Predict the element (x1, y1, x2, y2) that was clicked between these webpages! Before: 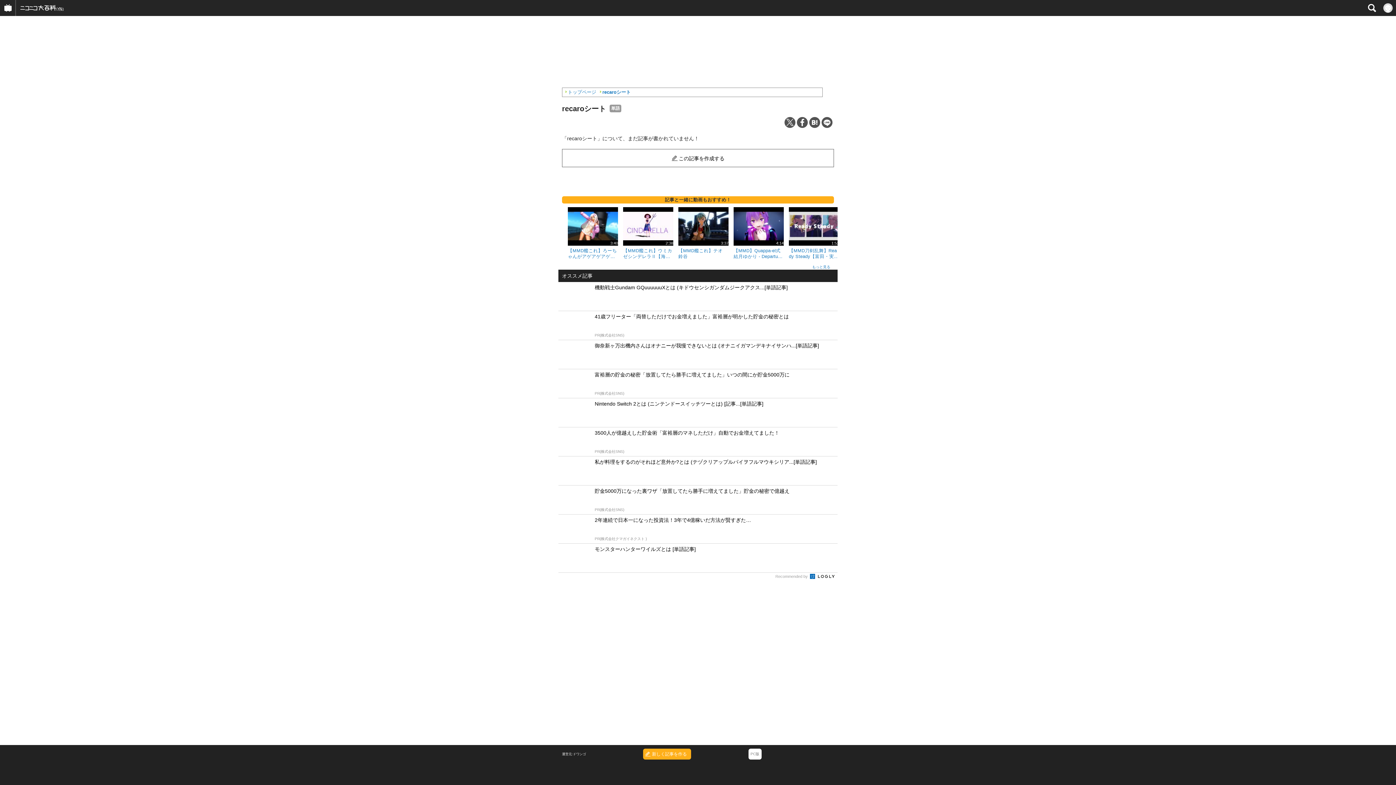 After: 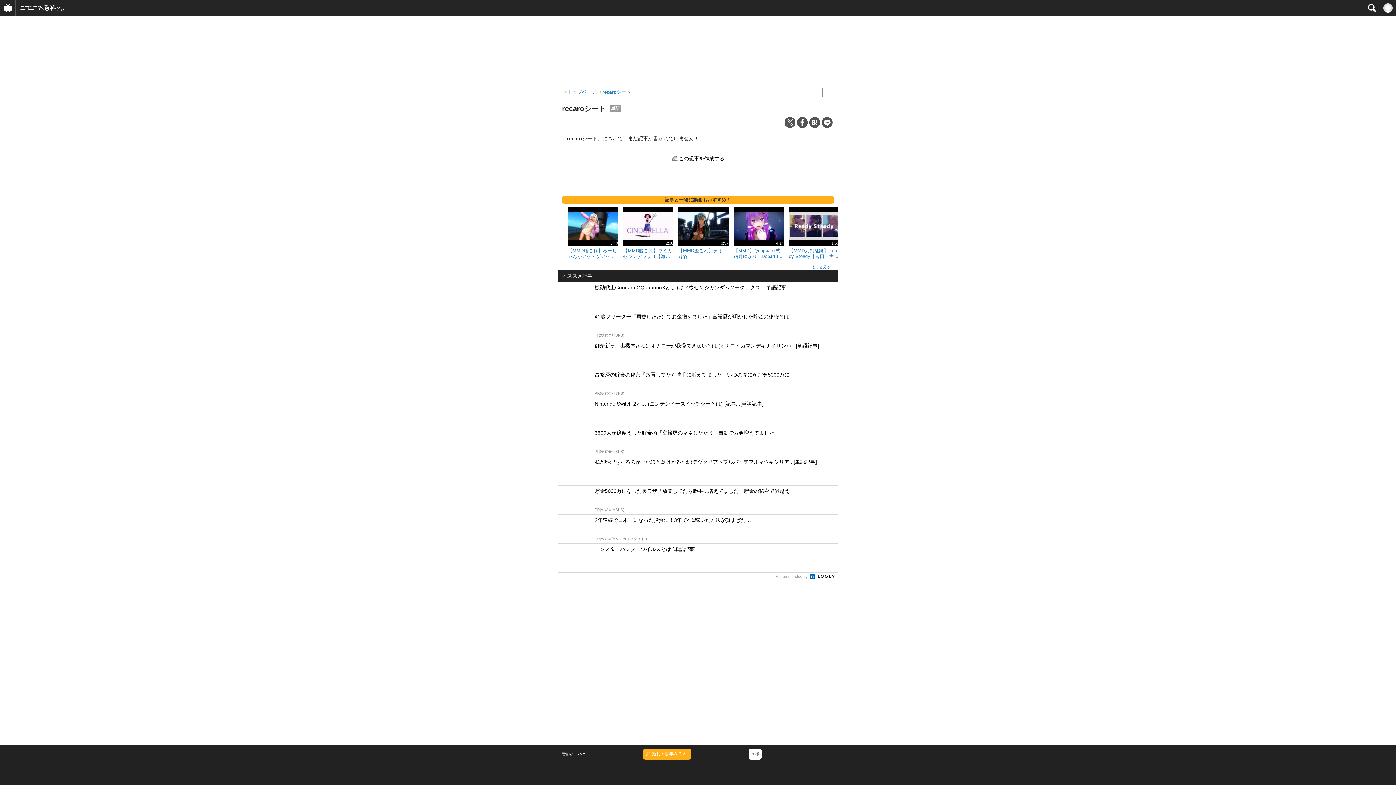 Action: bbox: (643, 749, 691, 760) label: 新しく記事を作る